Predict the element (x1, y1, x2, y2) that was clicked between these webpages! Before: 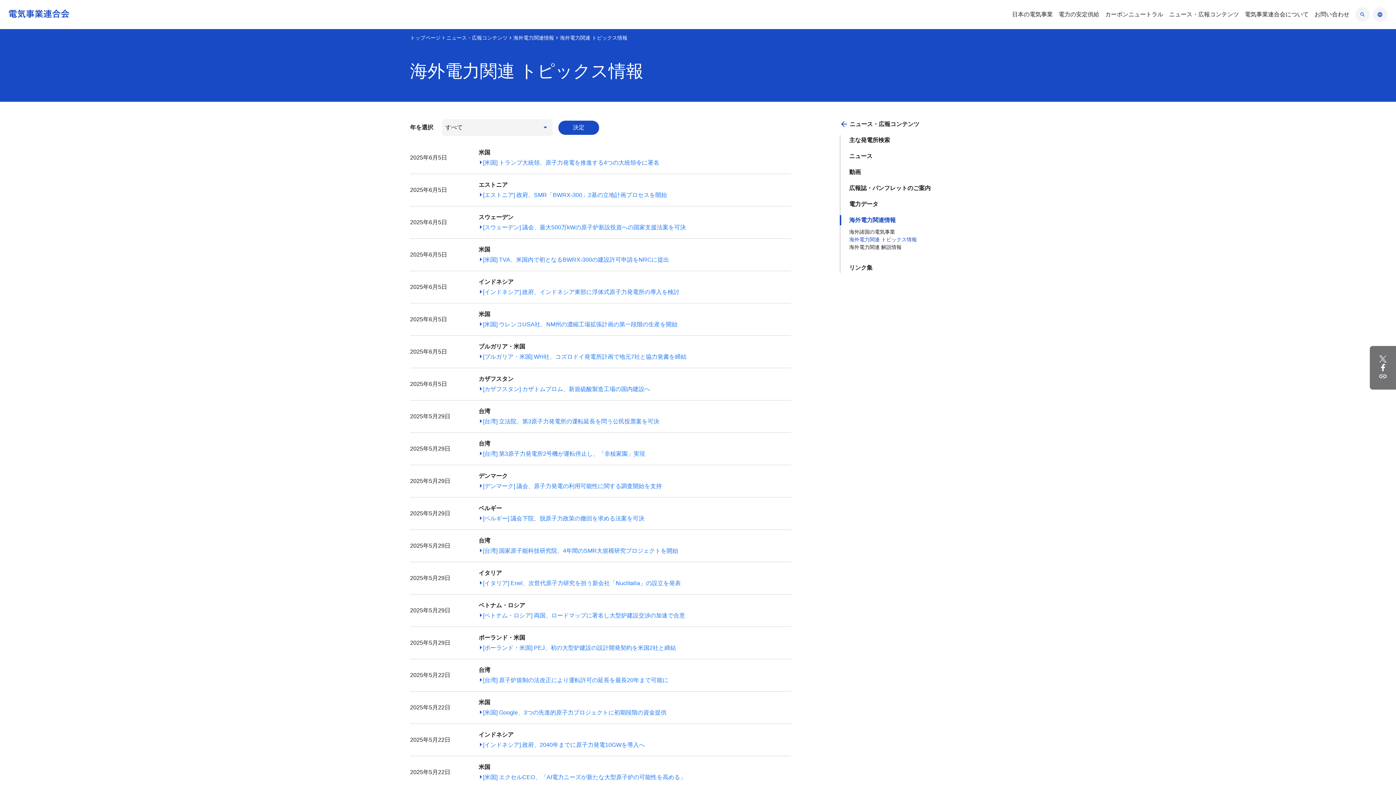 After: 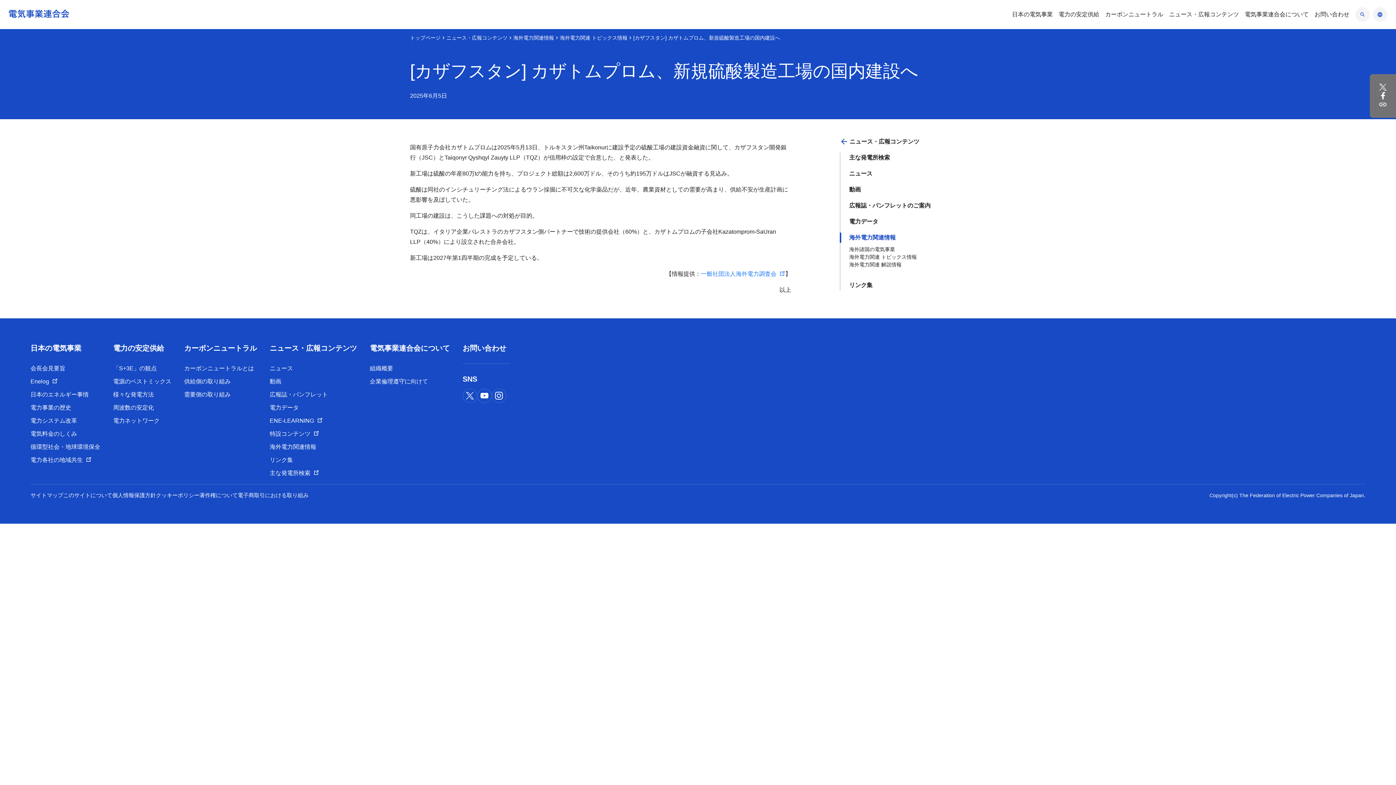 Action: bbox: (478, 384, 650, 394) label: [カザフスタン] カザトムプロム、新規硫酸製造工場の国内建設へ